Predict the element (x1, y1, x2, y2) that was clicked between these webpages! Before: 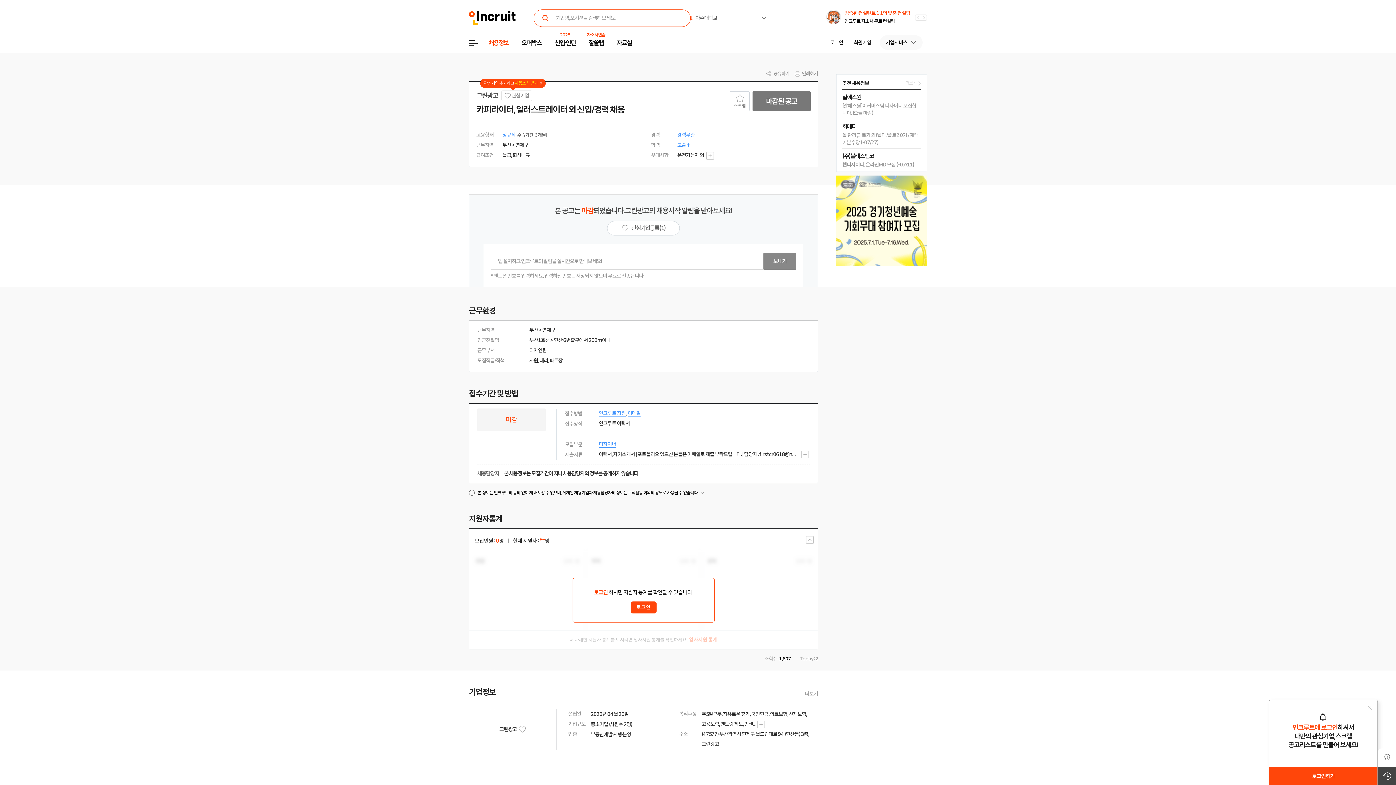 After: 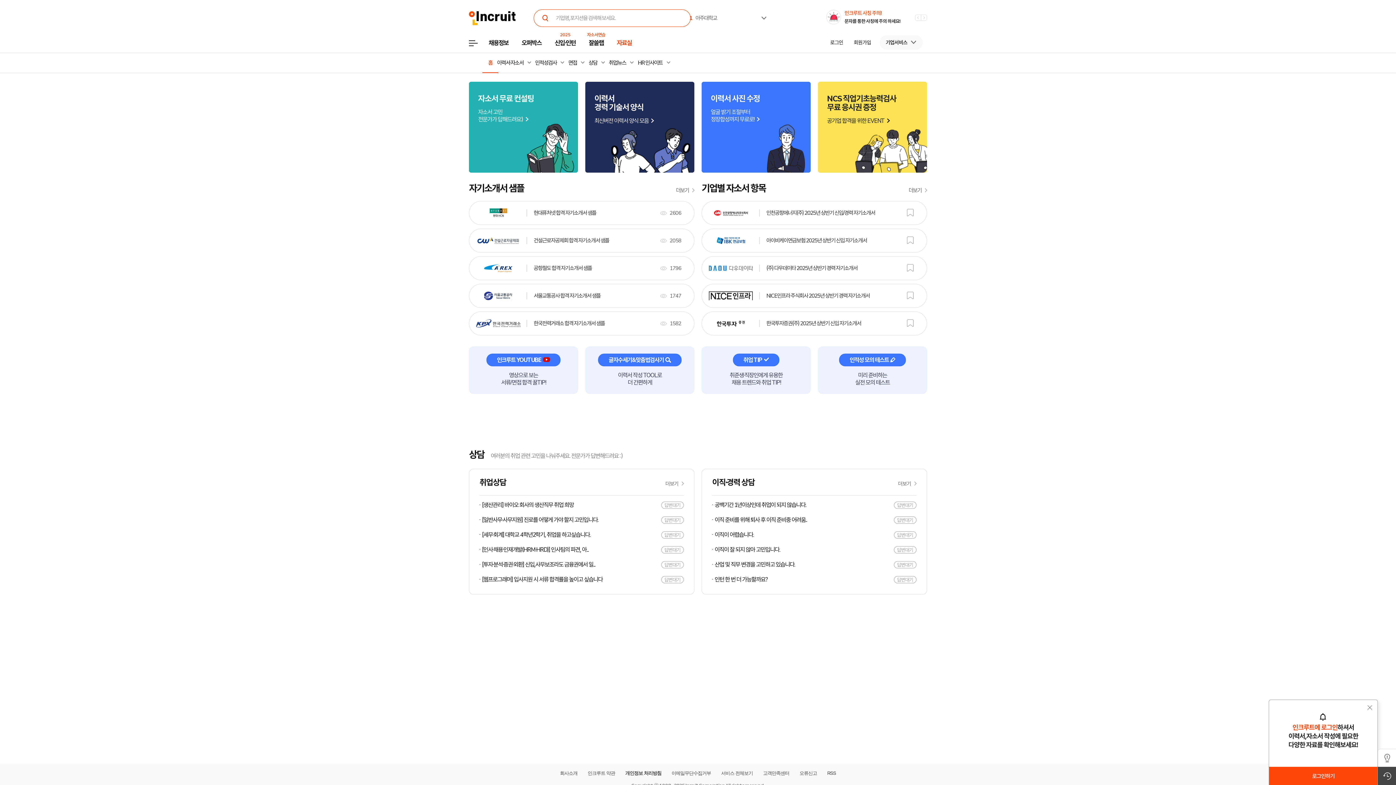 Action: label: 자료실 bbox: (616, 33, 631, 52)